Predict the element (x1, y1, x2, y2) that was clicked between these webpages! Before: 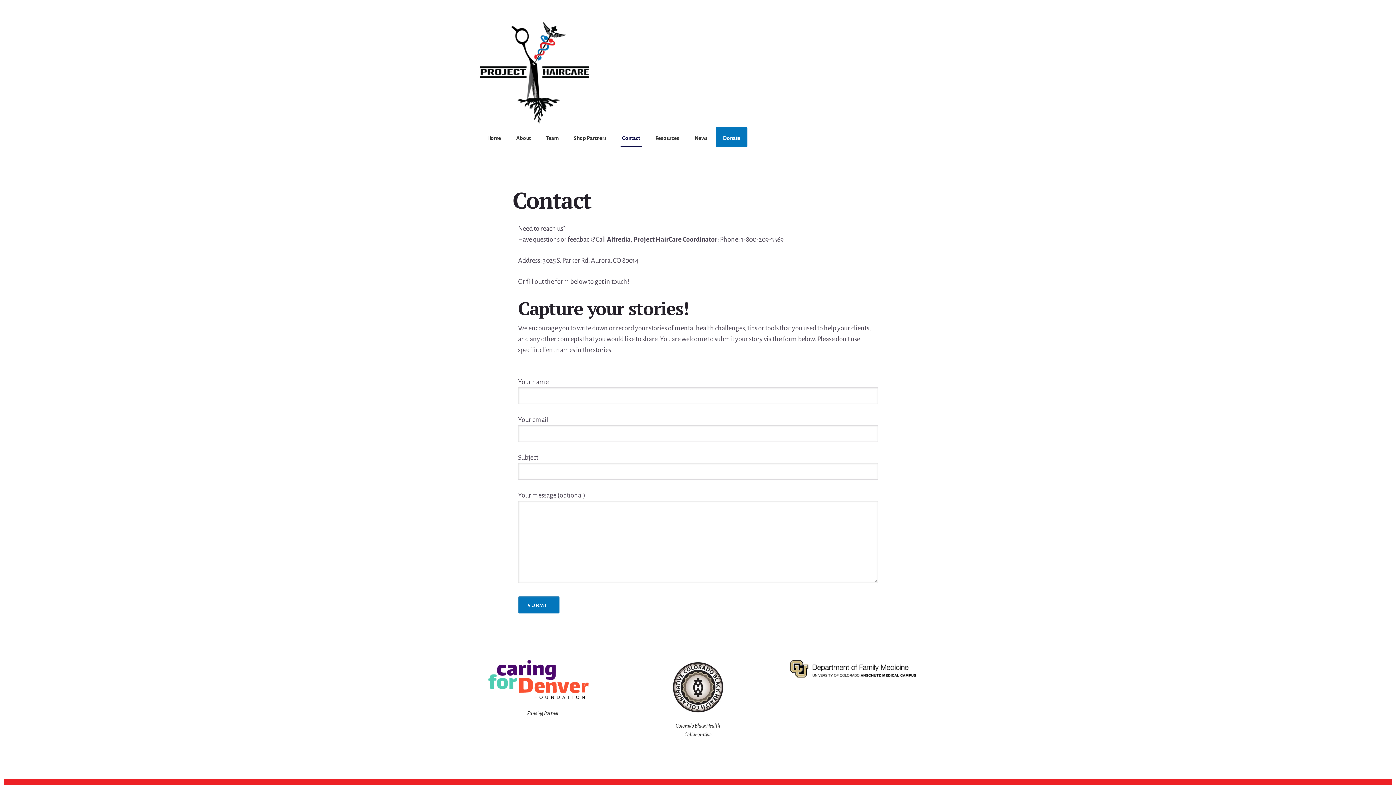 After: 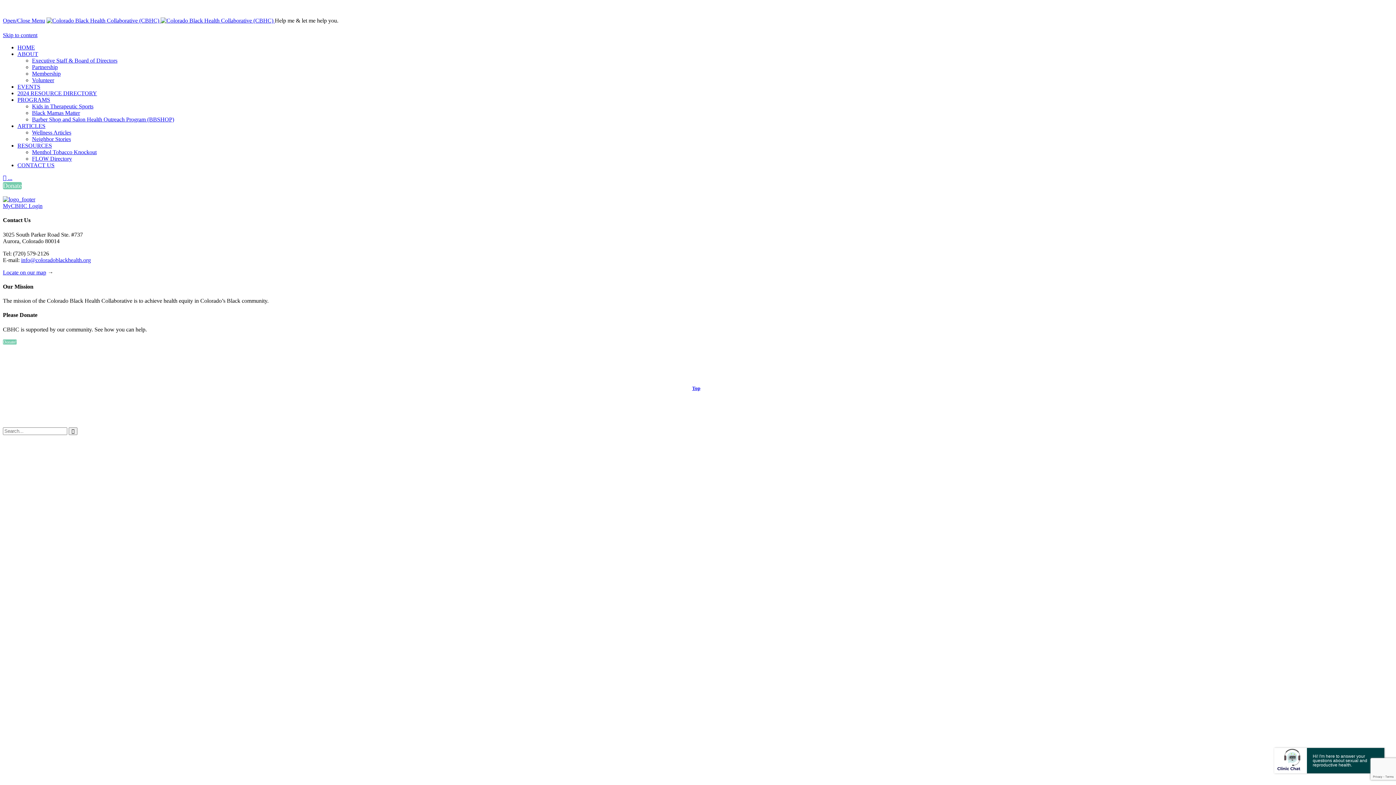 Action: label: Donate bbox: (721, 130, 741, 147)